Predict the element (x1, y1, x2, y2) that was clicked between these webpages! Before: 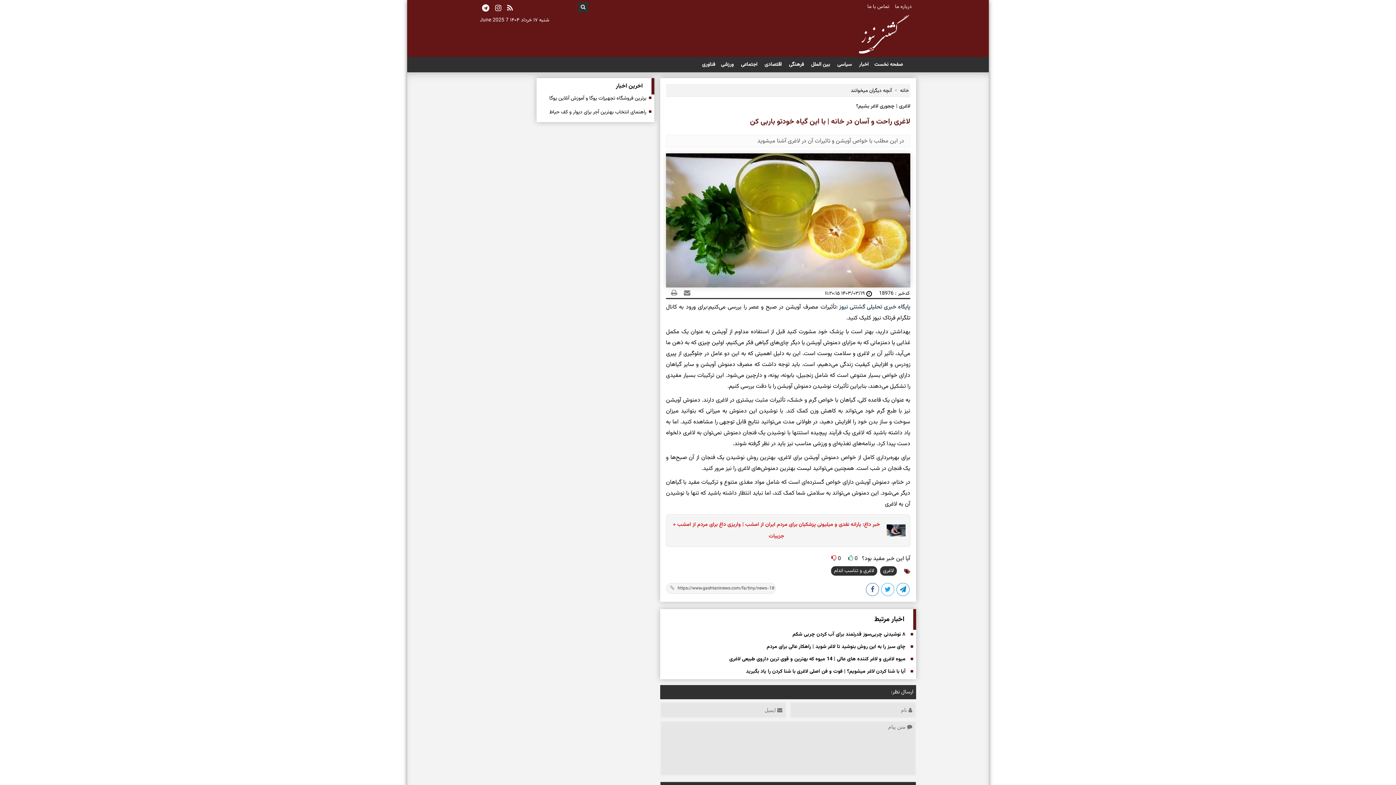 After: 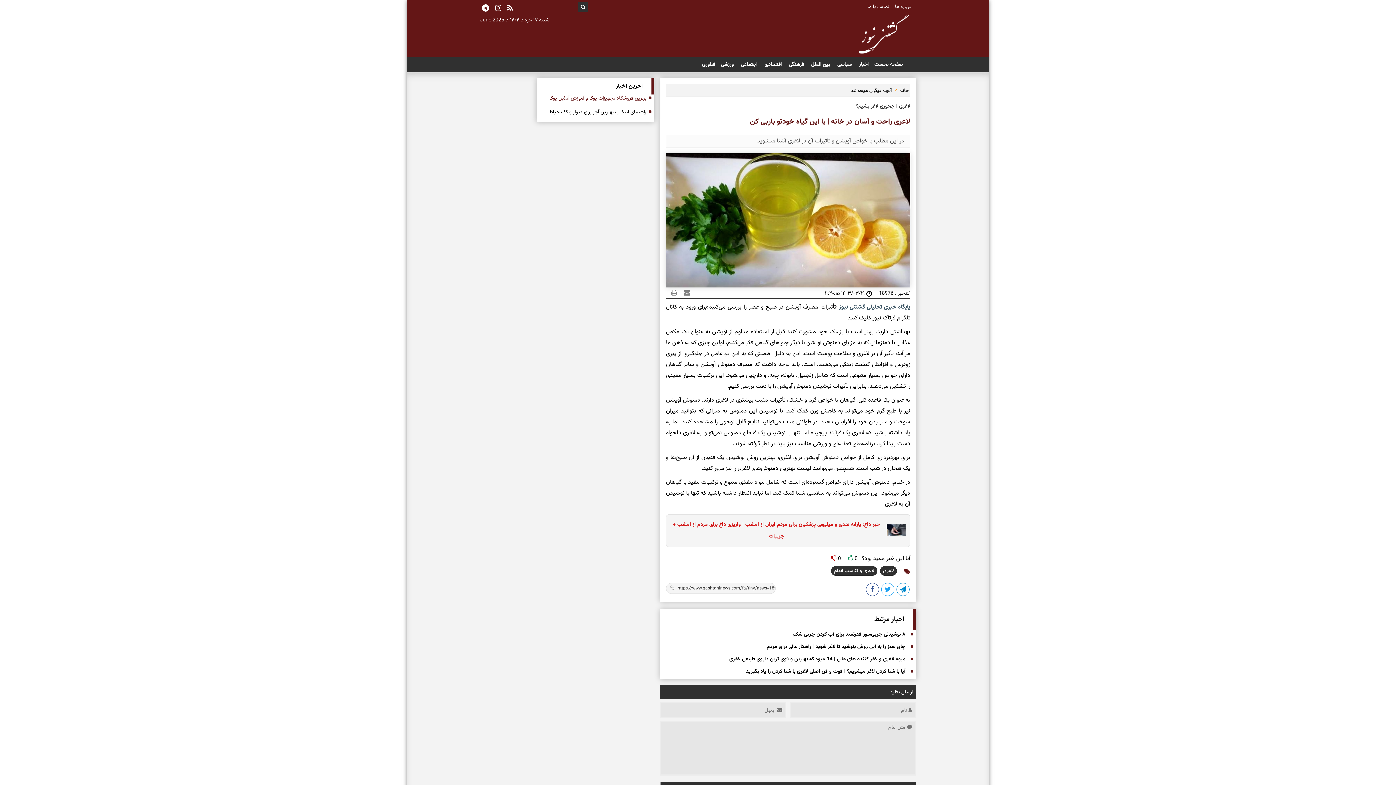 Action: bbox: (539, 94, 651, 102) label: برترین فروشگاه تجهیزات یوگا و آموزش آنلاین یوگا